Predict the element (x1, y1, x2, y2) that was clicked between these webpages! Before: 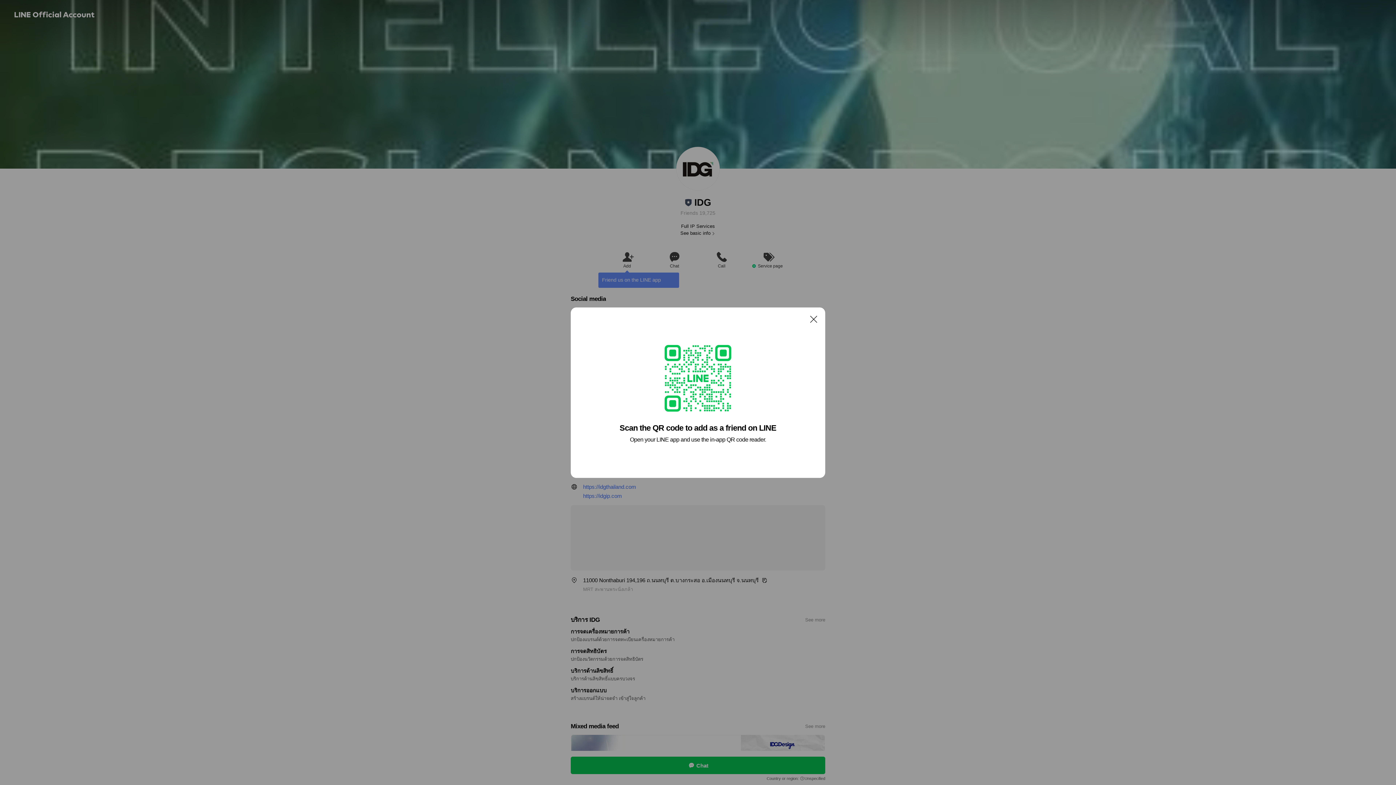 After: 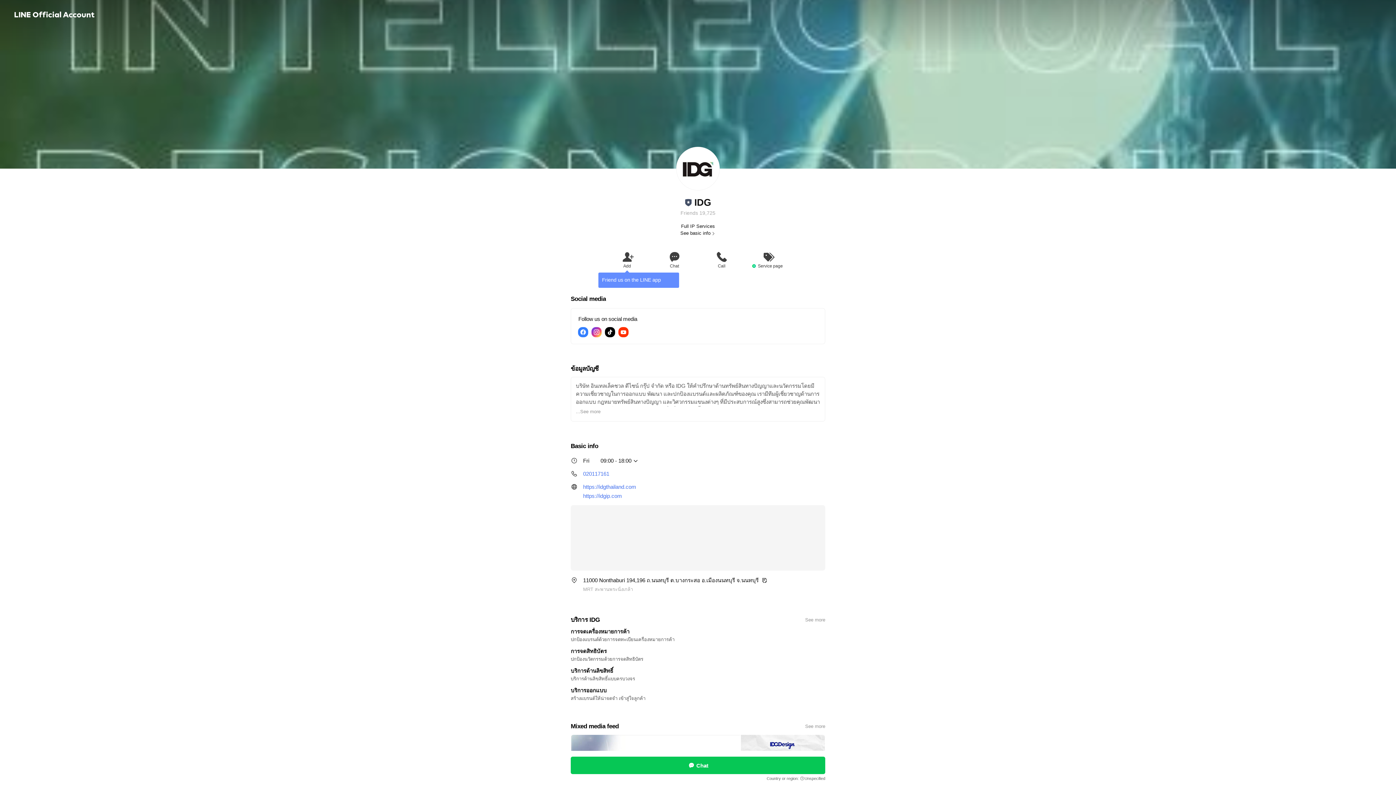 Action: bbox: (806, 311, 821, 326) label: Close